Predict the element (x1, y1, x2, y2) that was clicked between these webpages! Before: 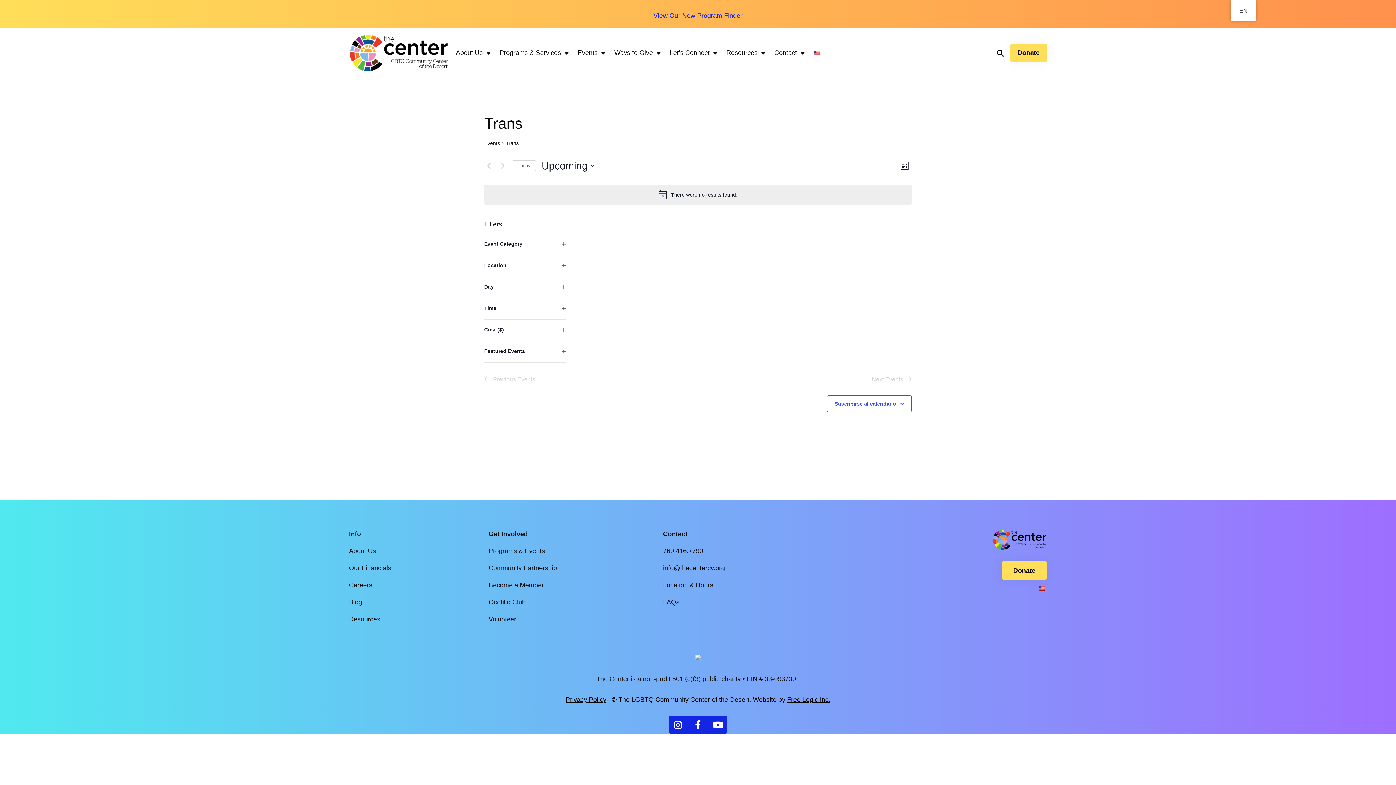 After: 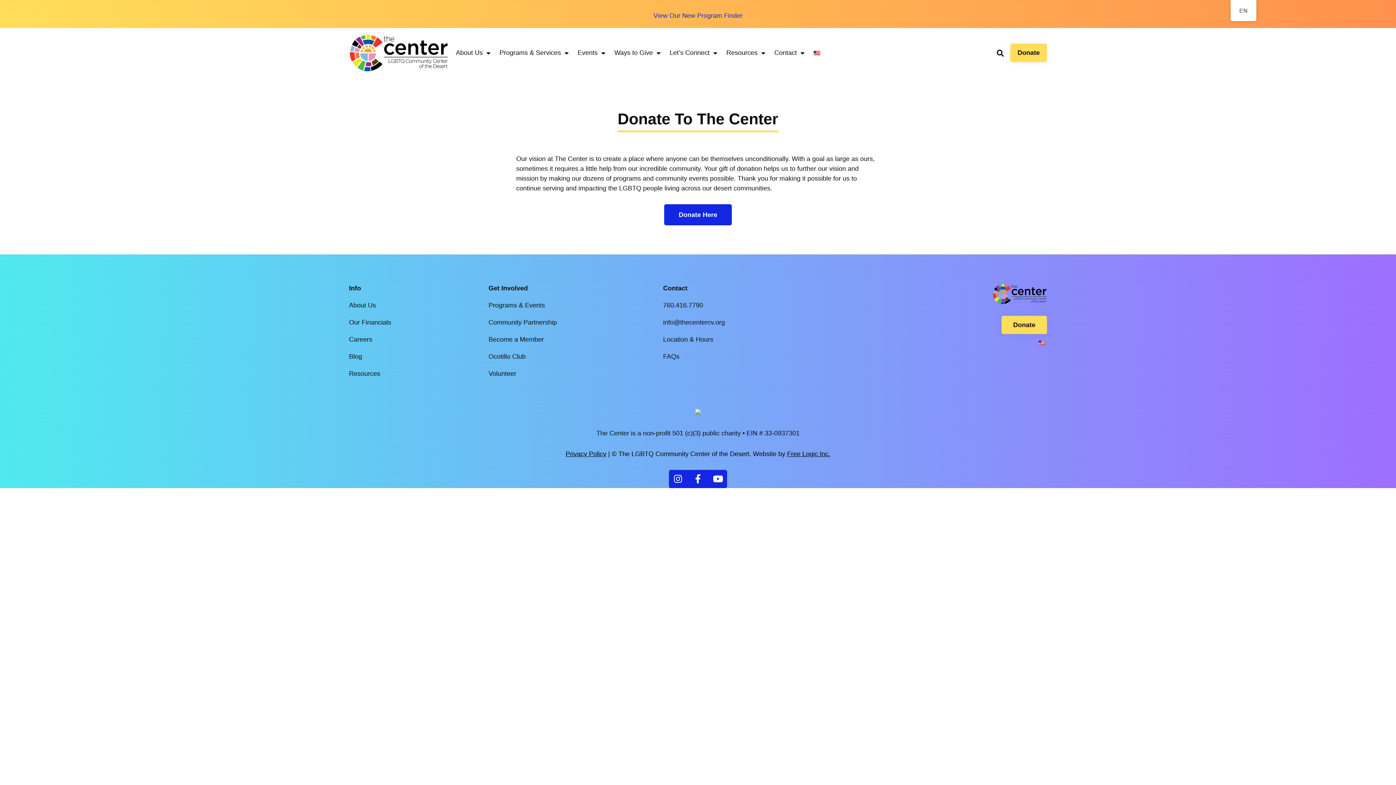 Action: bbox: (1001, 561, 1047, 580) label: Donate